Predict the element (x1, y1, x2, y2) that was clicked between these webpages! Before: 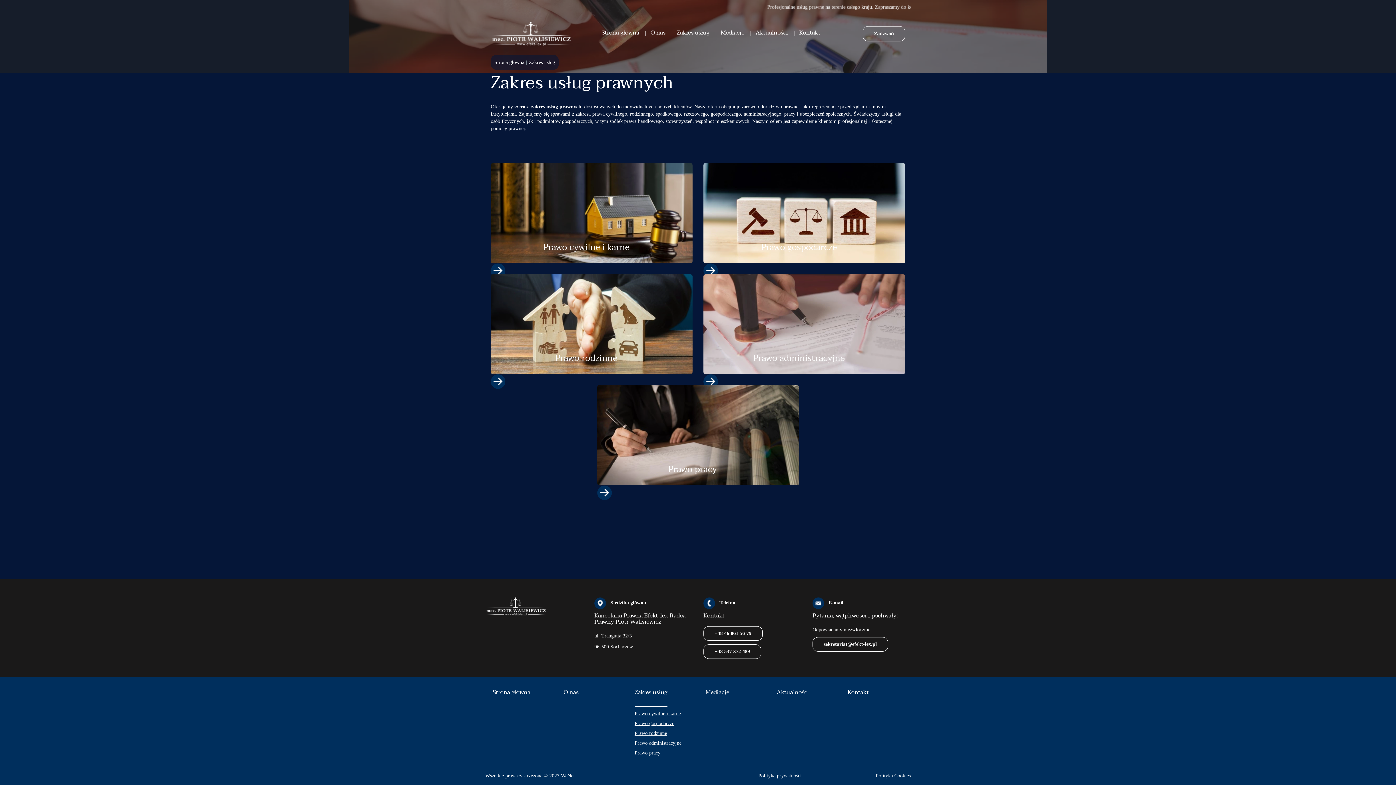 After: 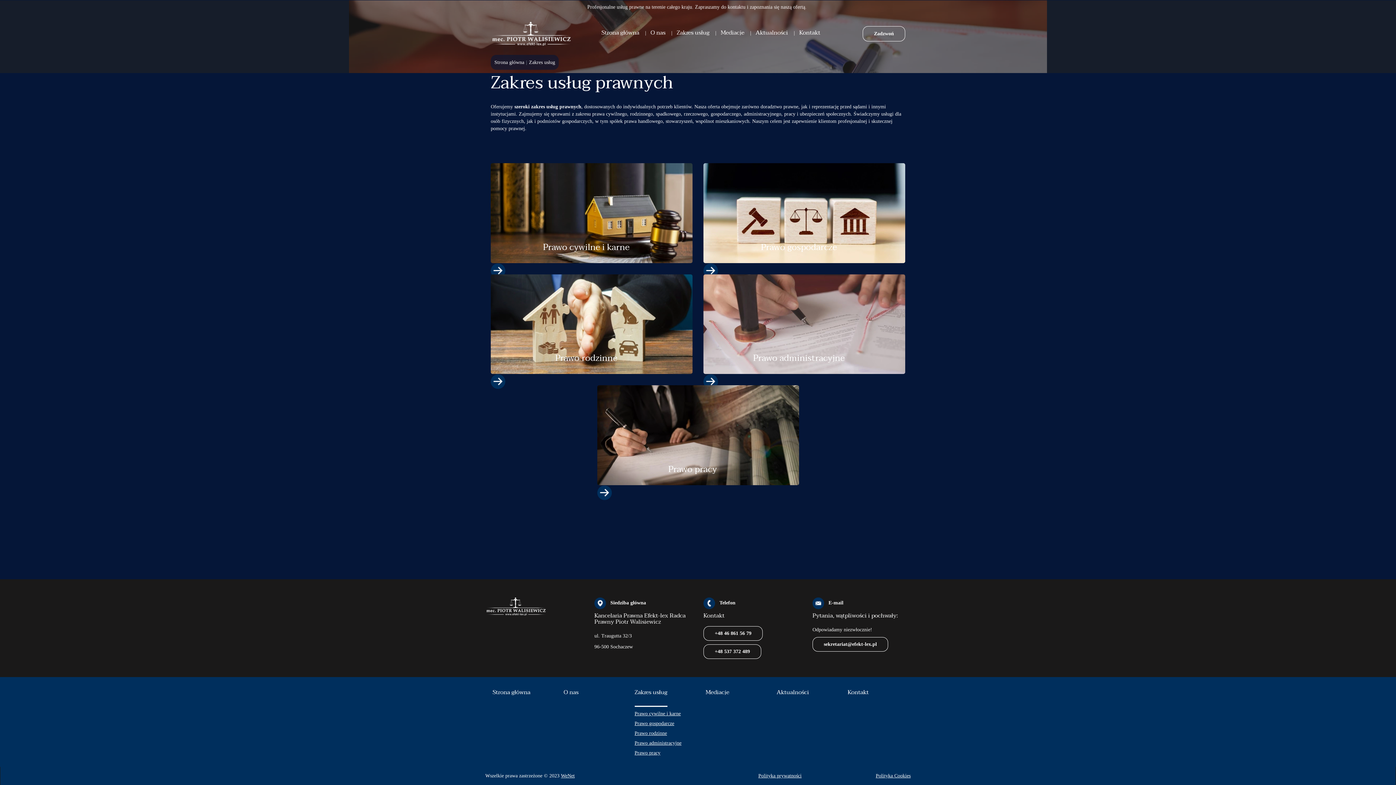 Action: label: Zakres usług bbox: (634, 688, 667, 707)